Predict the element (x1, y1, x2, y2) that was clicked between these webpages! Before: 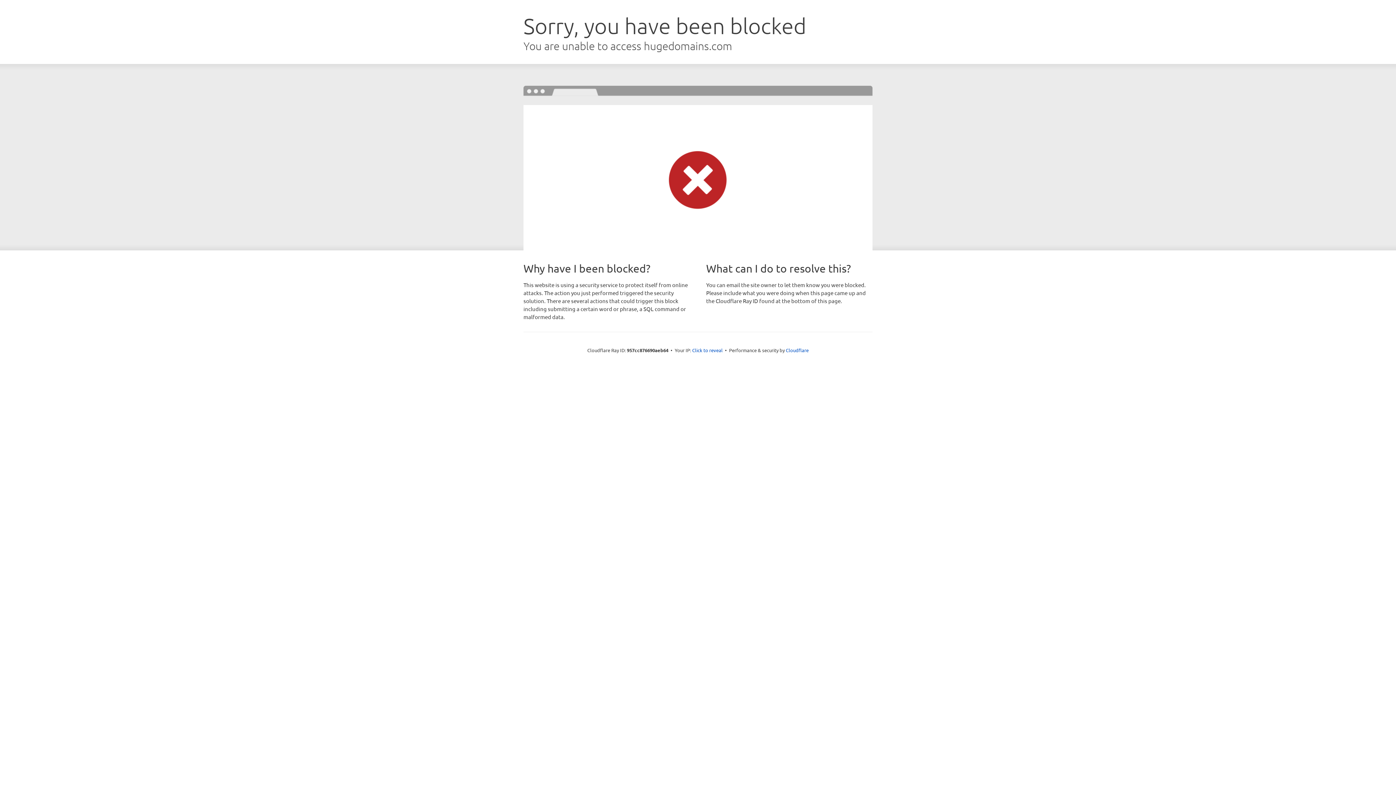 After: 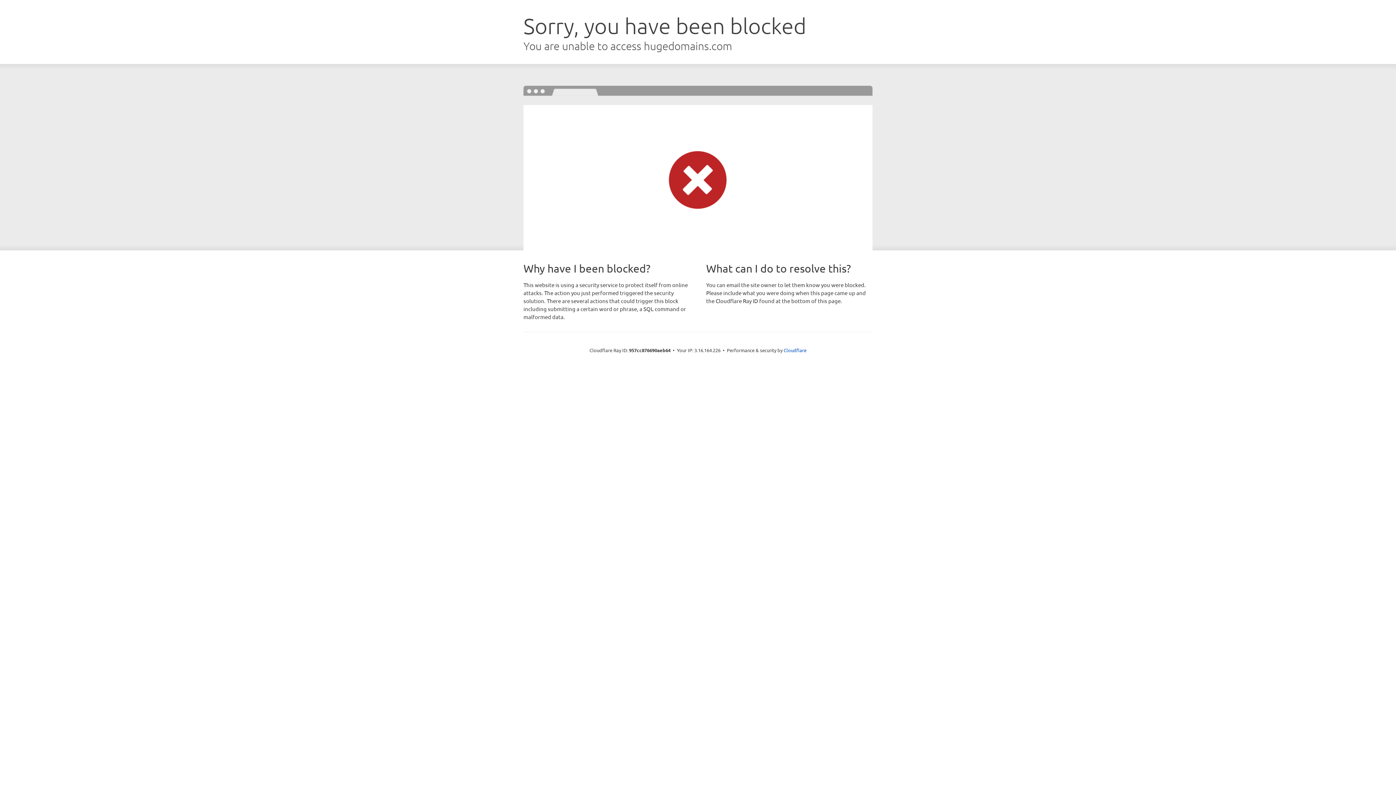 Action: label: Click to reveal bbox: (692, 346, 722, 353)